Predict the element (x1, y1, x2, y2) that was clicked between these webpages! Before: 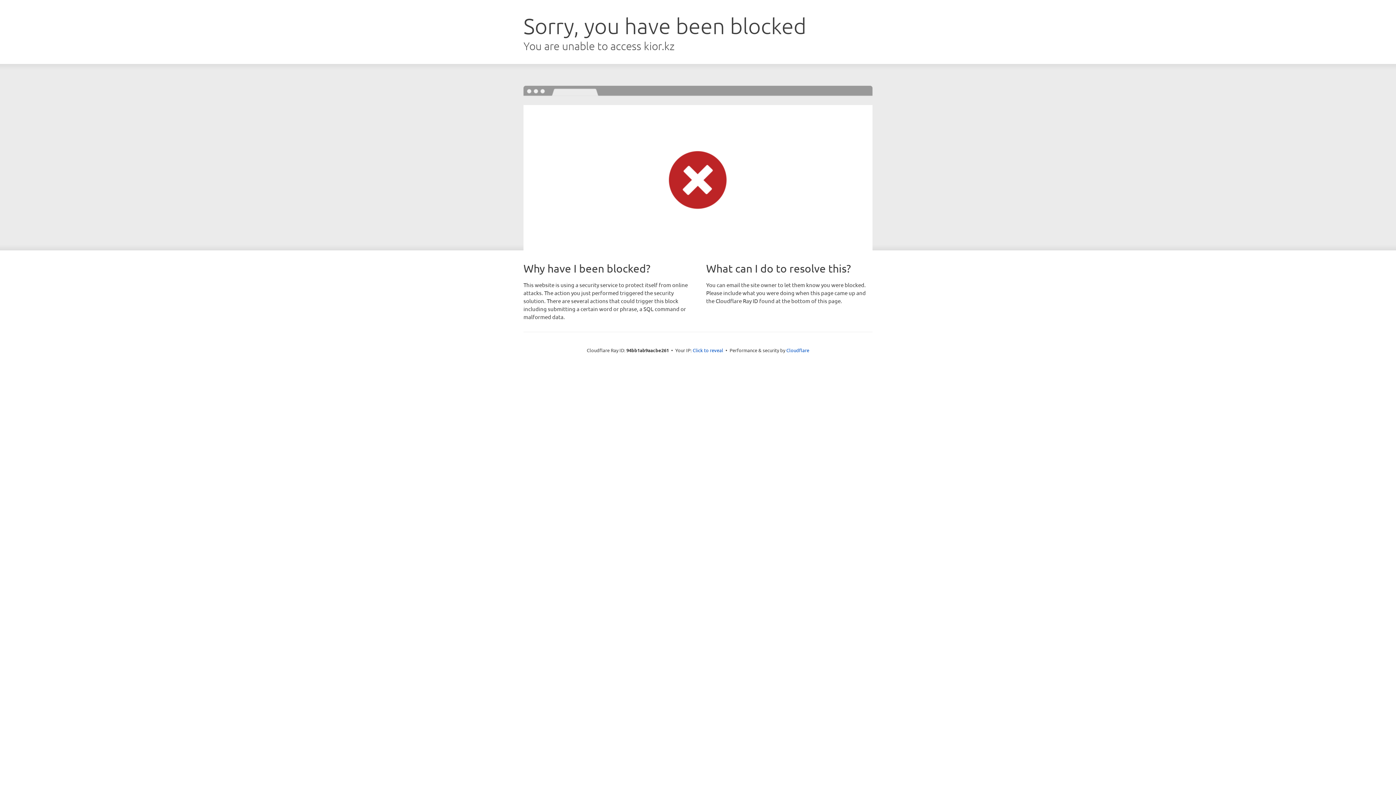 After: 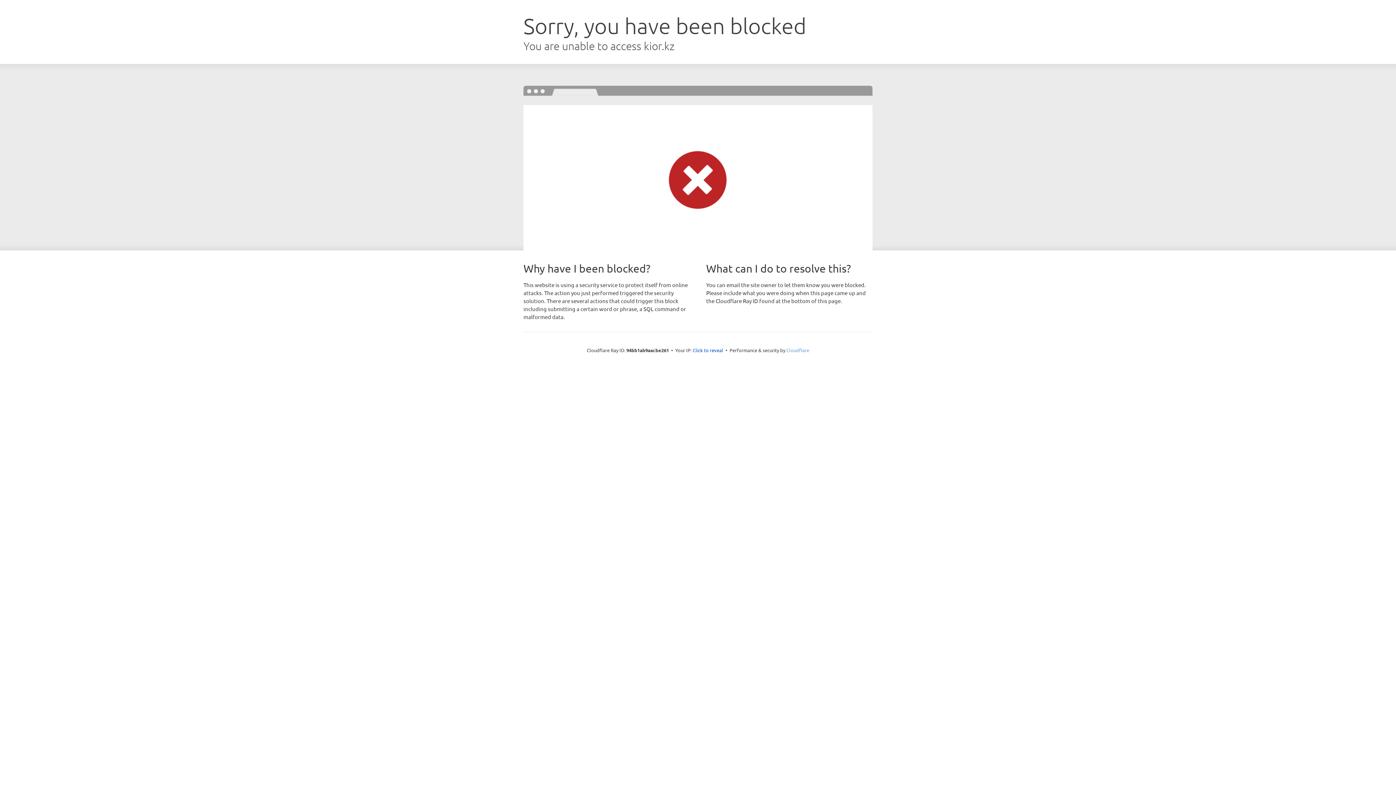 Action: bbox: (786, 347, 809, 353) label: Cloudflare